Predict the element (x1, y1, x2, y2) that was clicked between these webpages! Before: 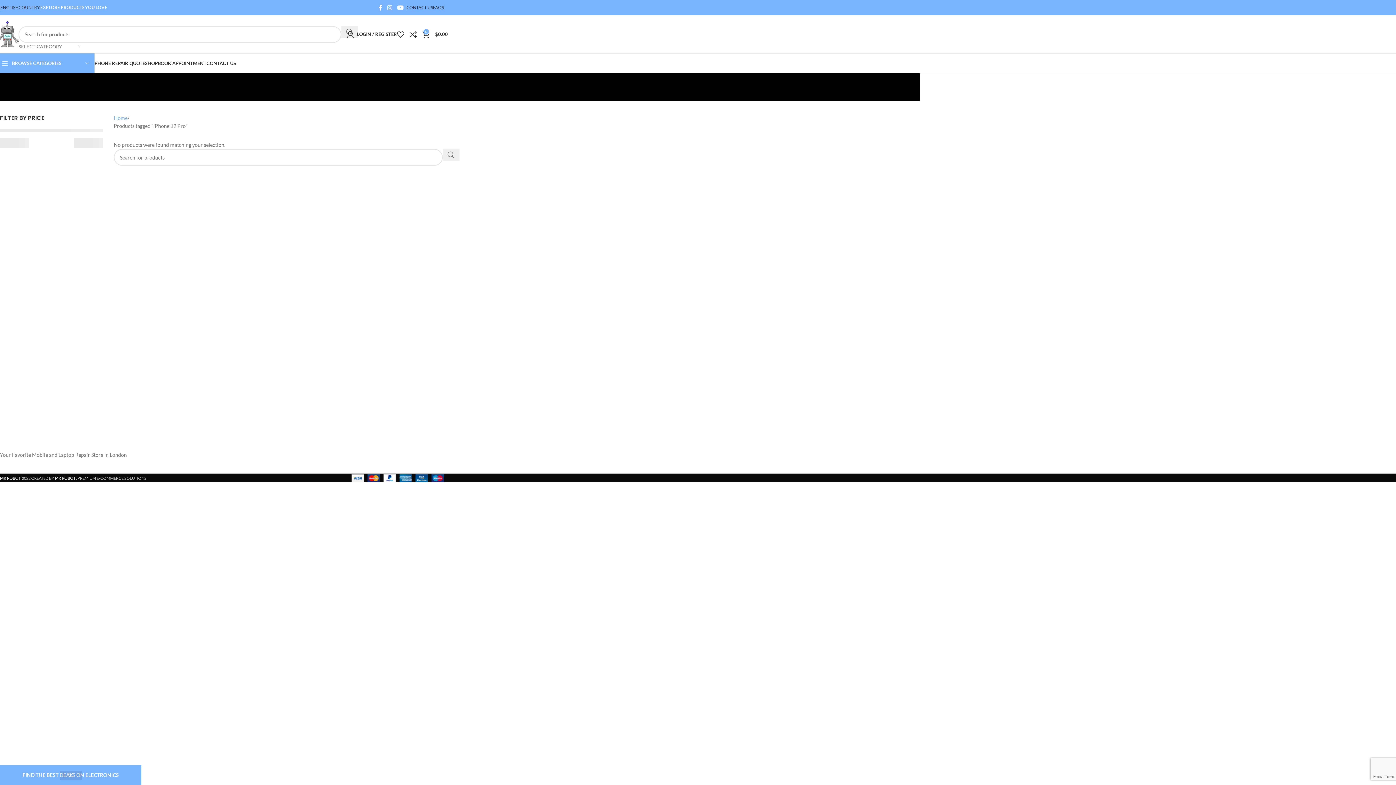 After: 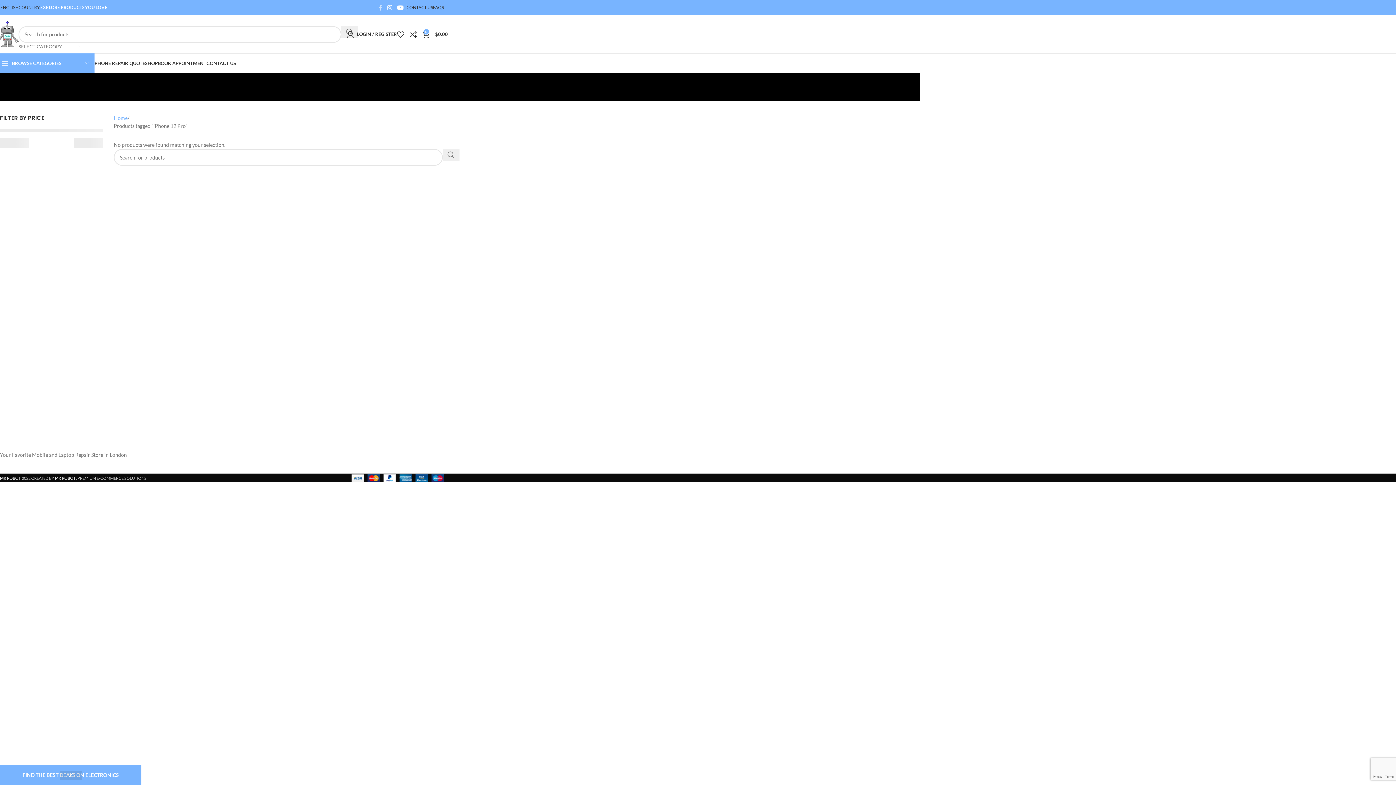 Action: label: Facebook social link bbox: (376, 2, 384, 13)